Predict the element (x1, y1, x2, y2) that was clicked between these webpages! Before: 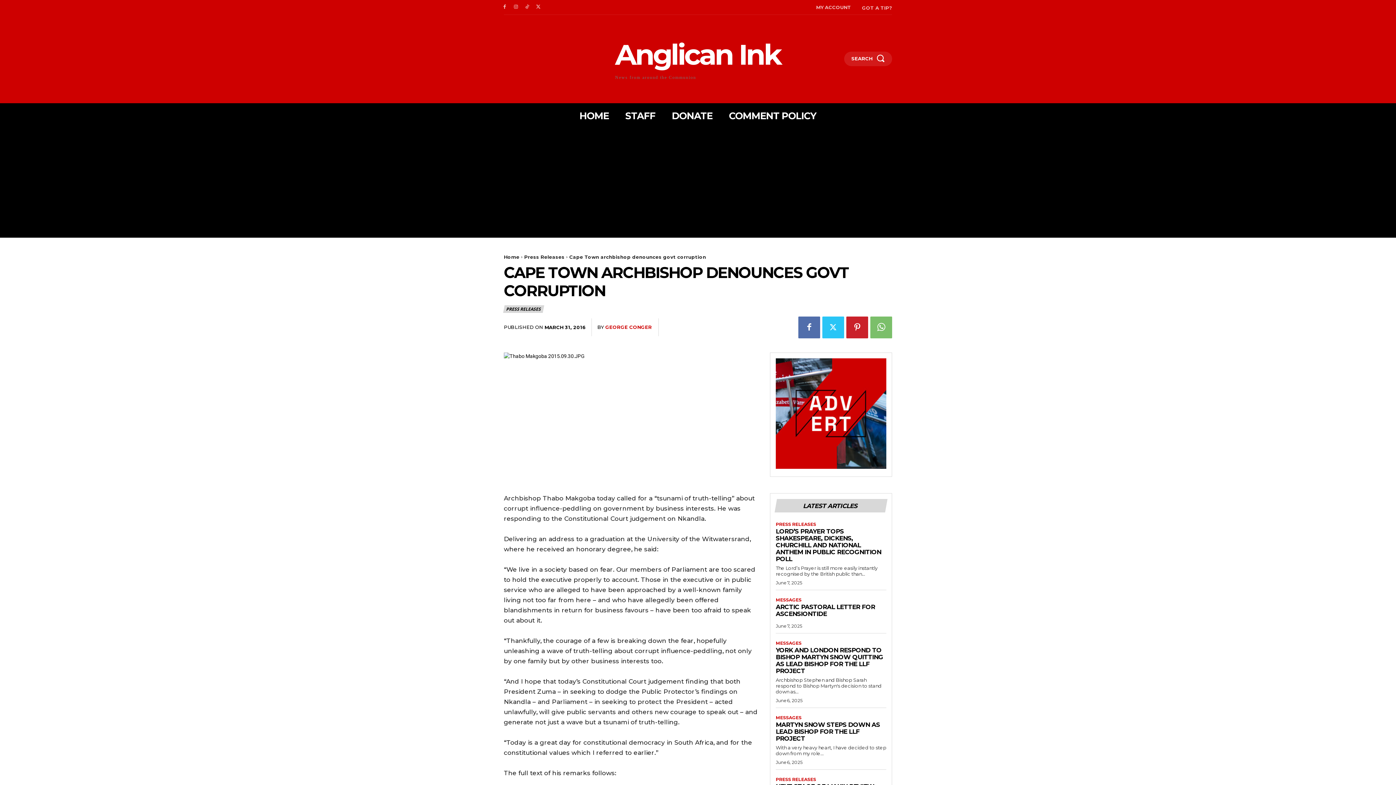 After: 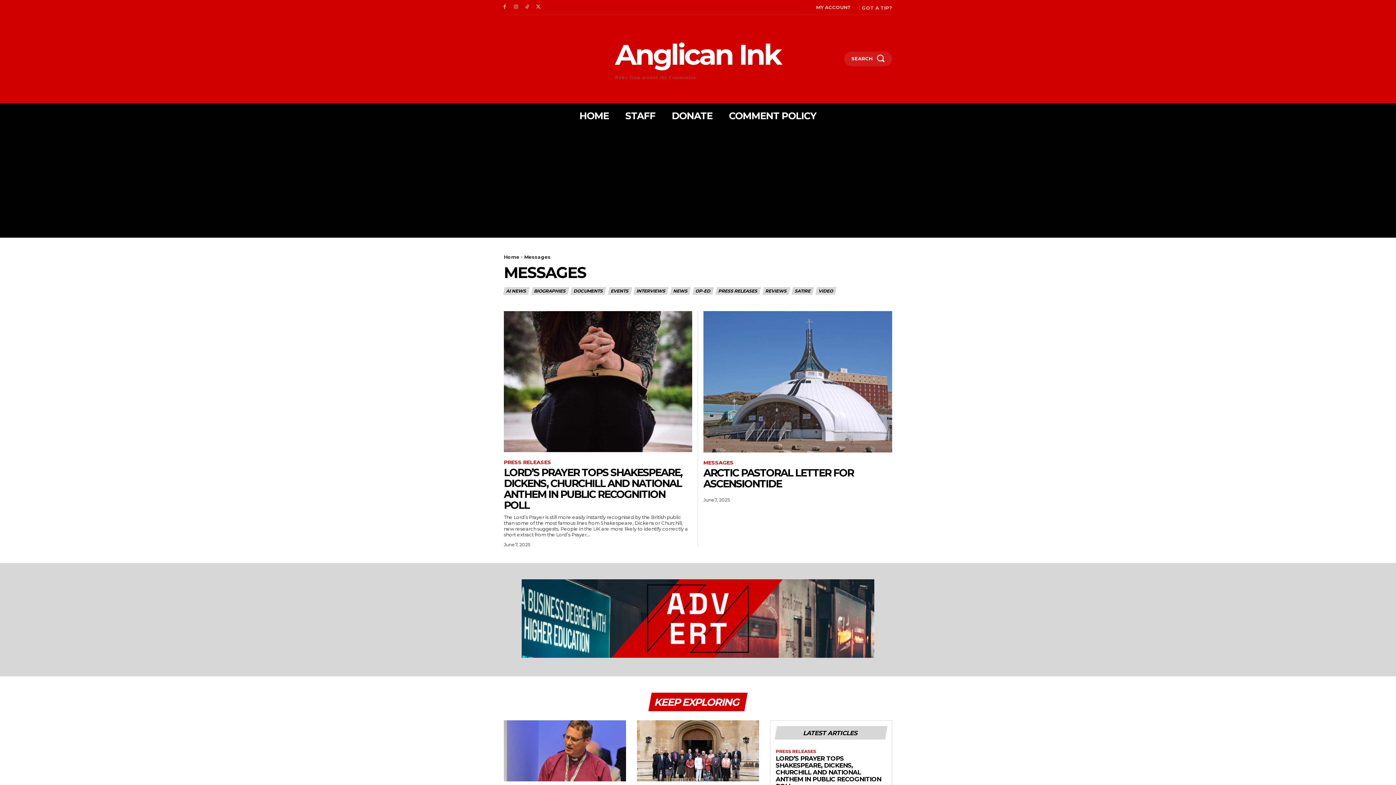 Action: bbox: (776, 715, 801, 720) label: MESSAGES